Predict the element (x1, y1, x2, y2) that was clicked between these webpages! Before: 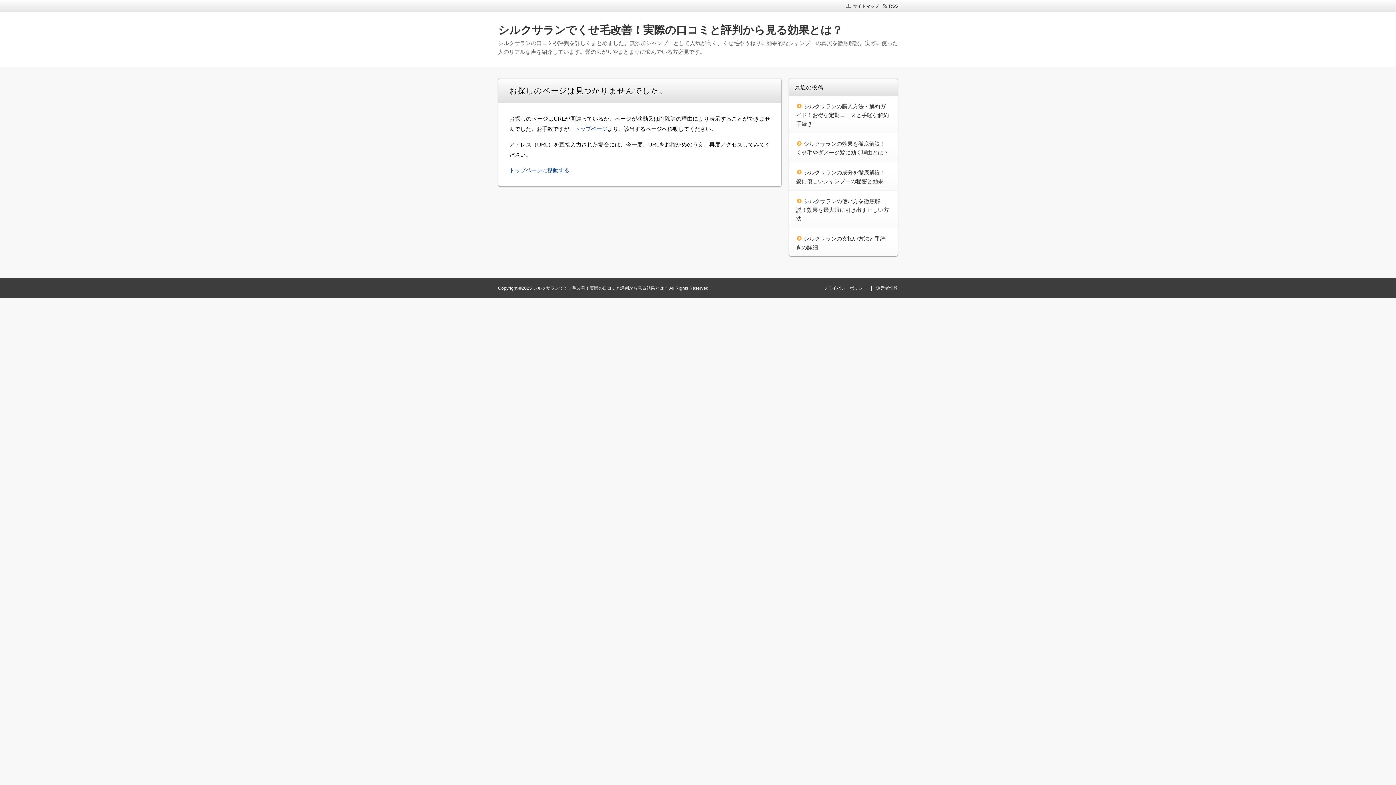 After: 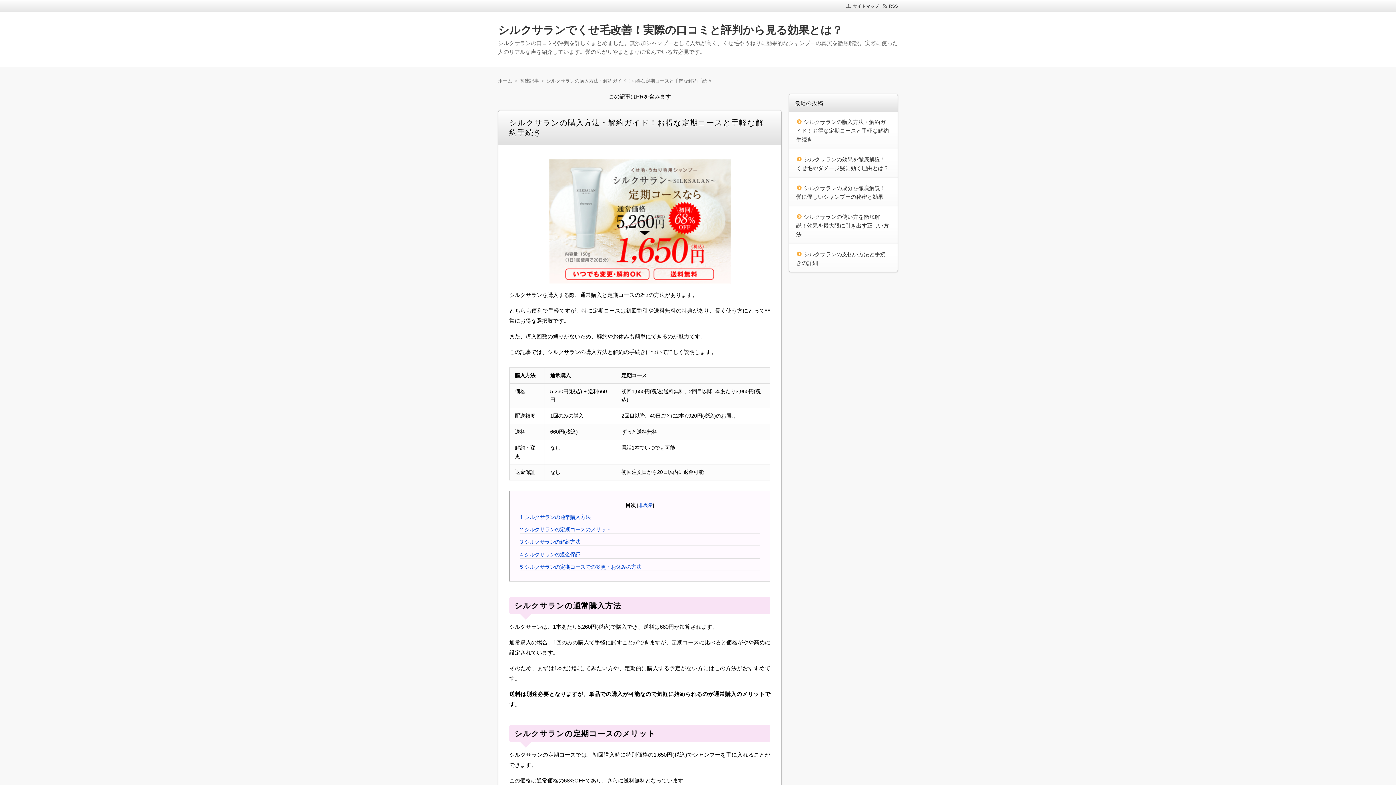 Action: label: シルクサランの購入方法・解約ガイド！お得な定期コースと手軽な解約手続き bbox: (796, 103, 889, 126)